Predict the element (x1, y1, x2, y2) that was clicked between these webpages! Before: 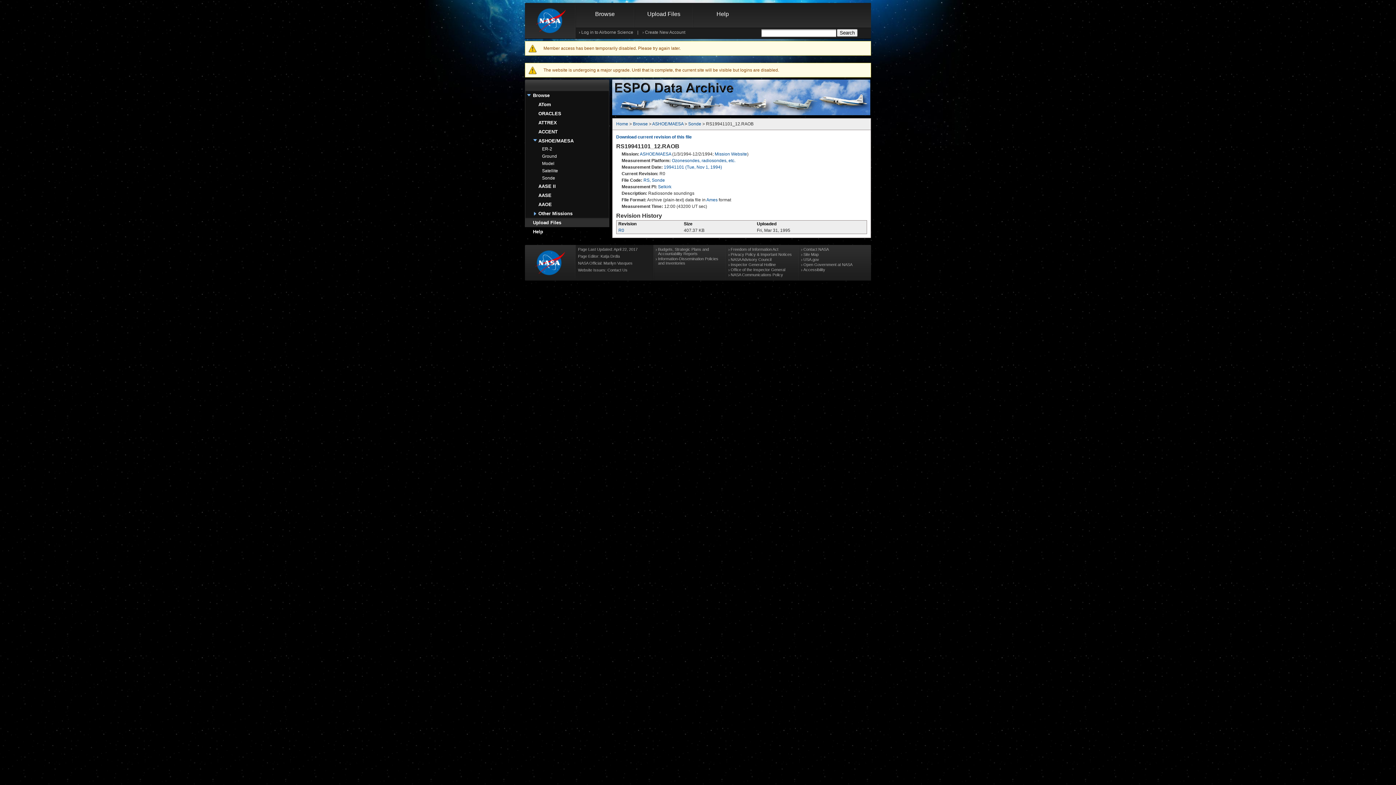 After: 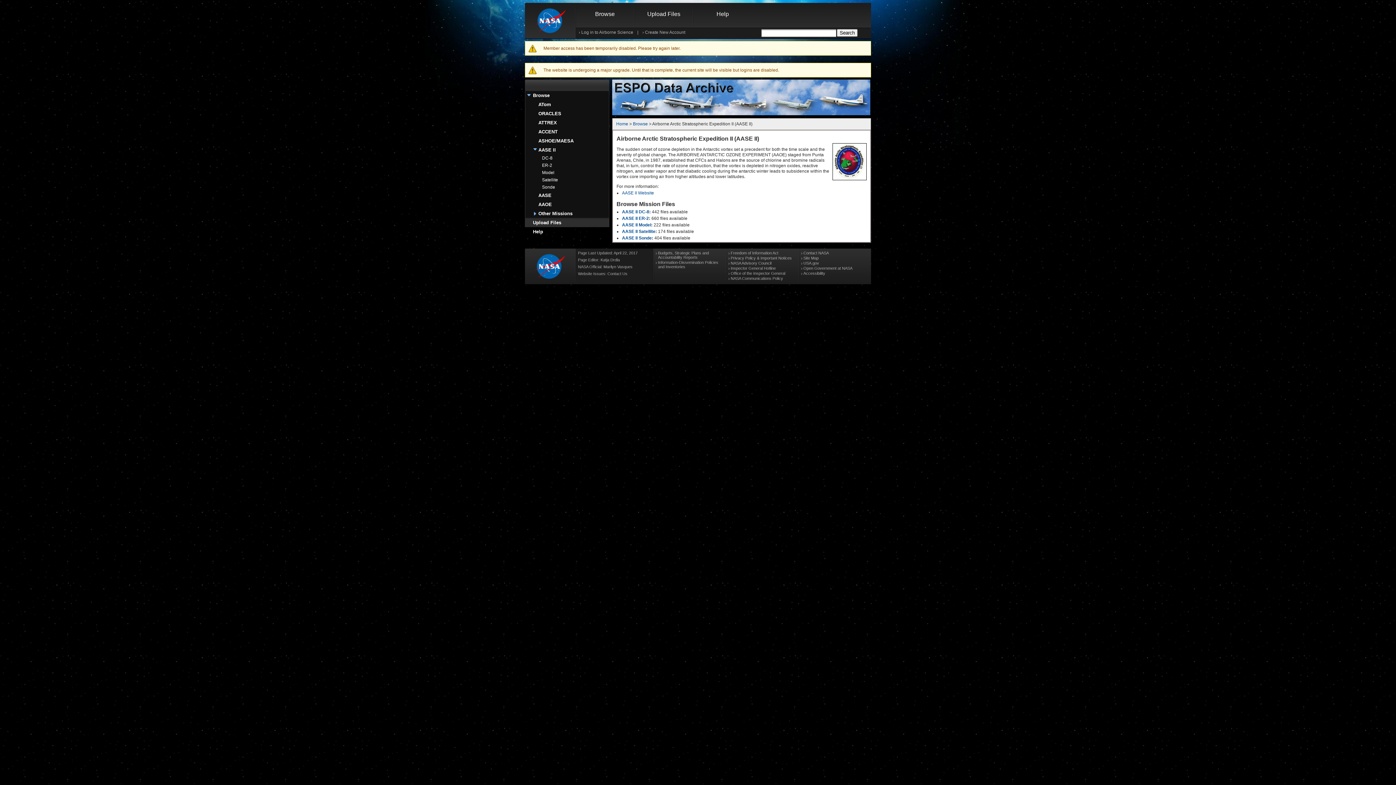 Action: label: AASE II bbox: (538, 183, 556, 189)